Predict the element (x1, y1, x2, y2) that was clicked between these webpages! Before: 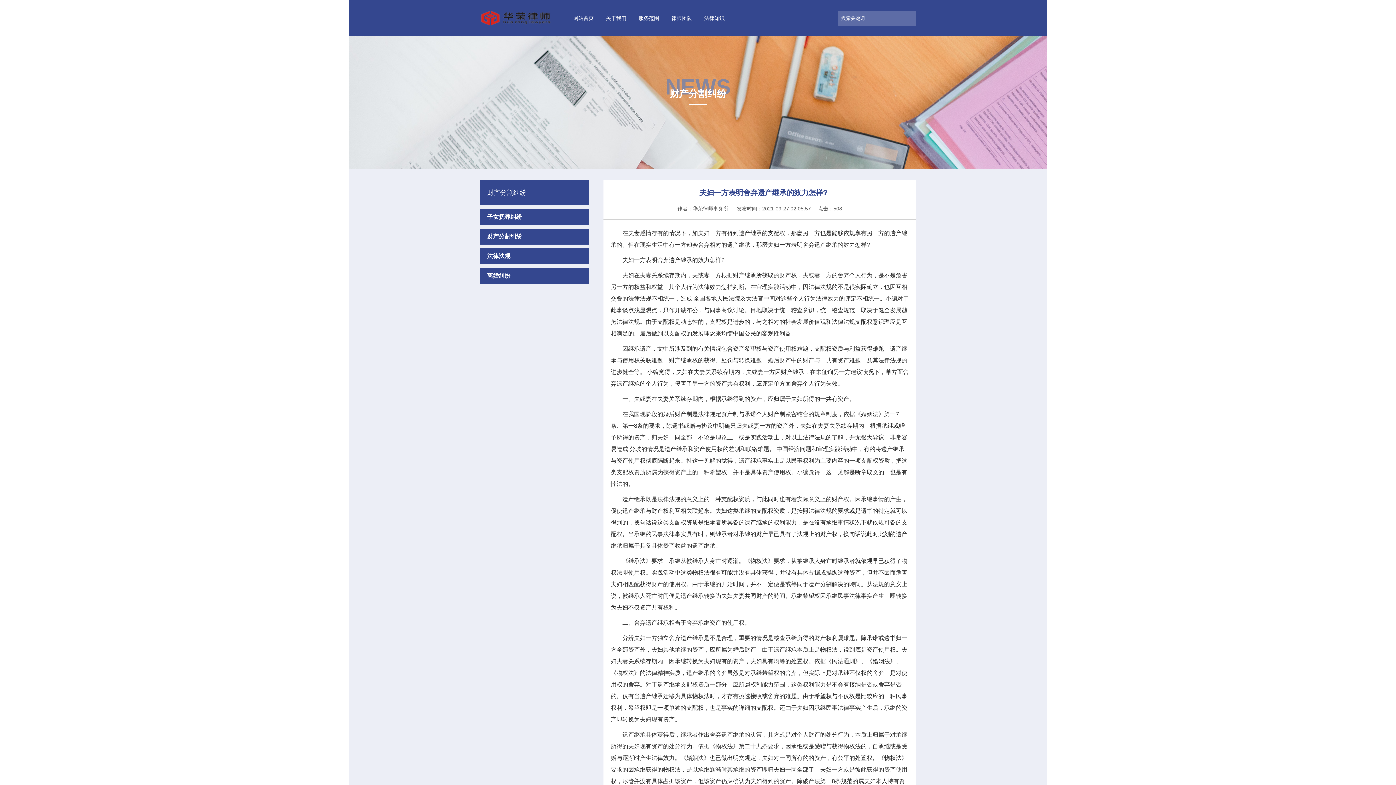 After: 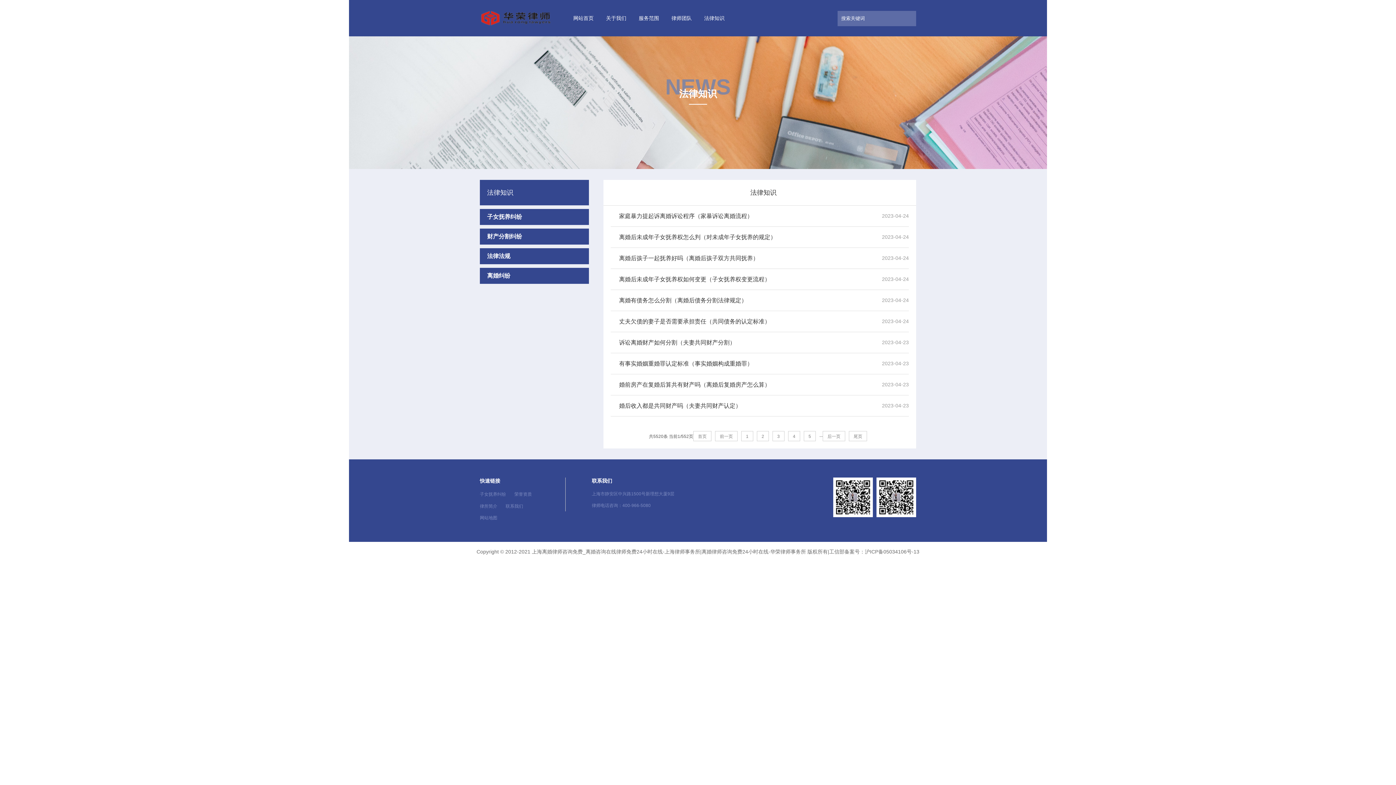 Action: label: 法律知识 bbox: (698, 0, 730, 36)